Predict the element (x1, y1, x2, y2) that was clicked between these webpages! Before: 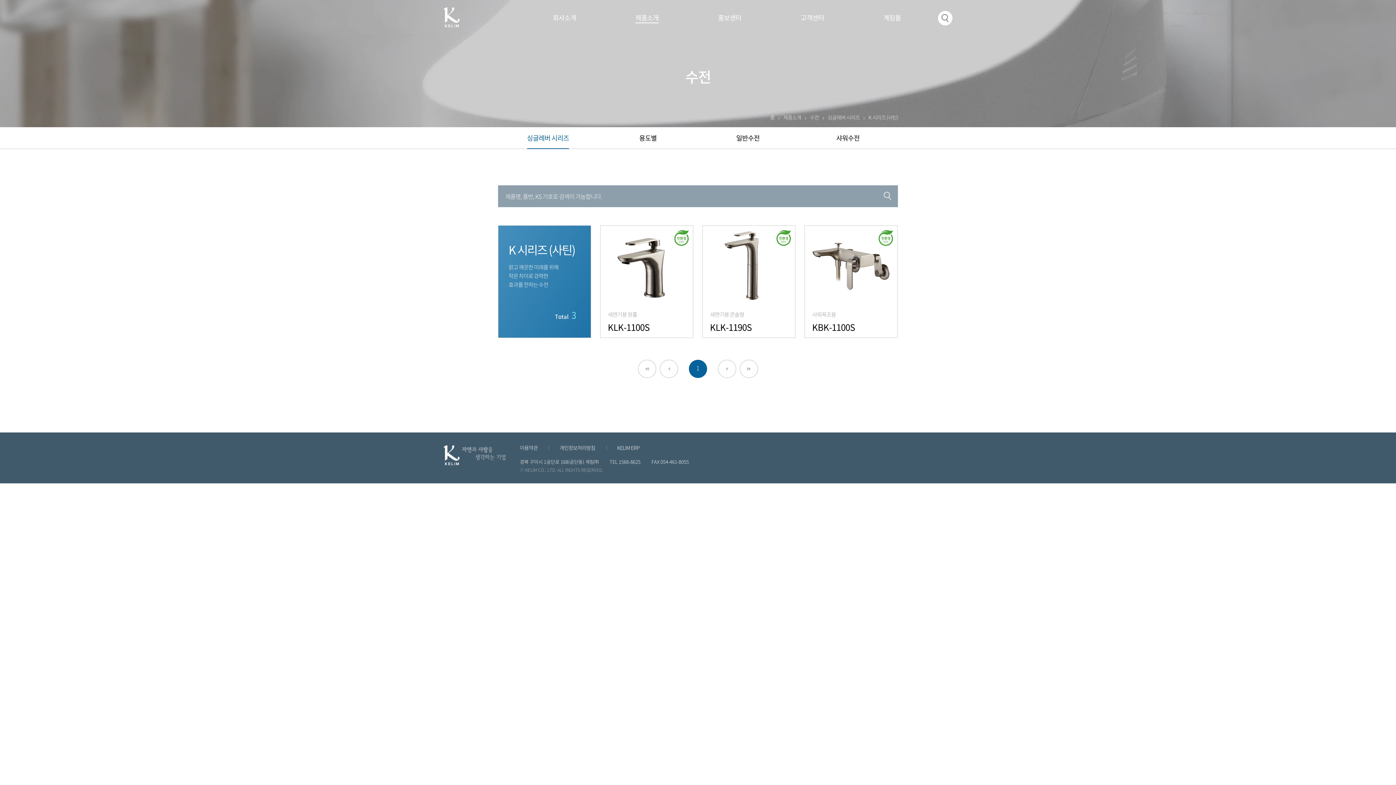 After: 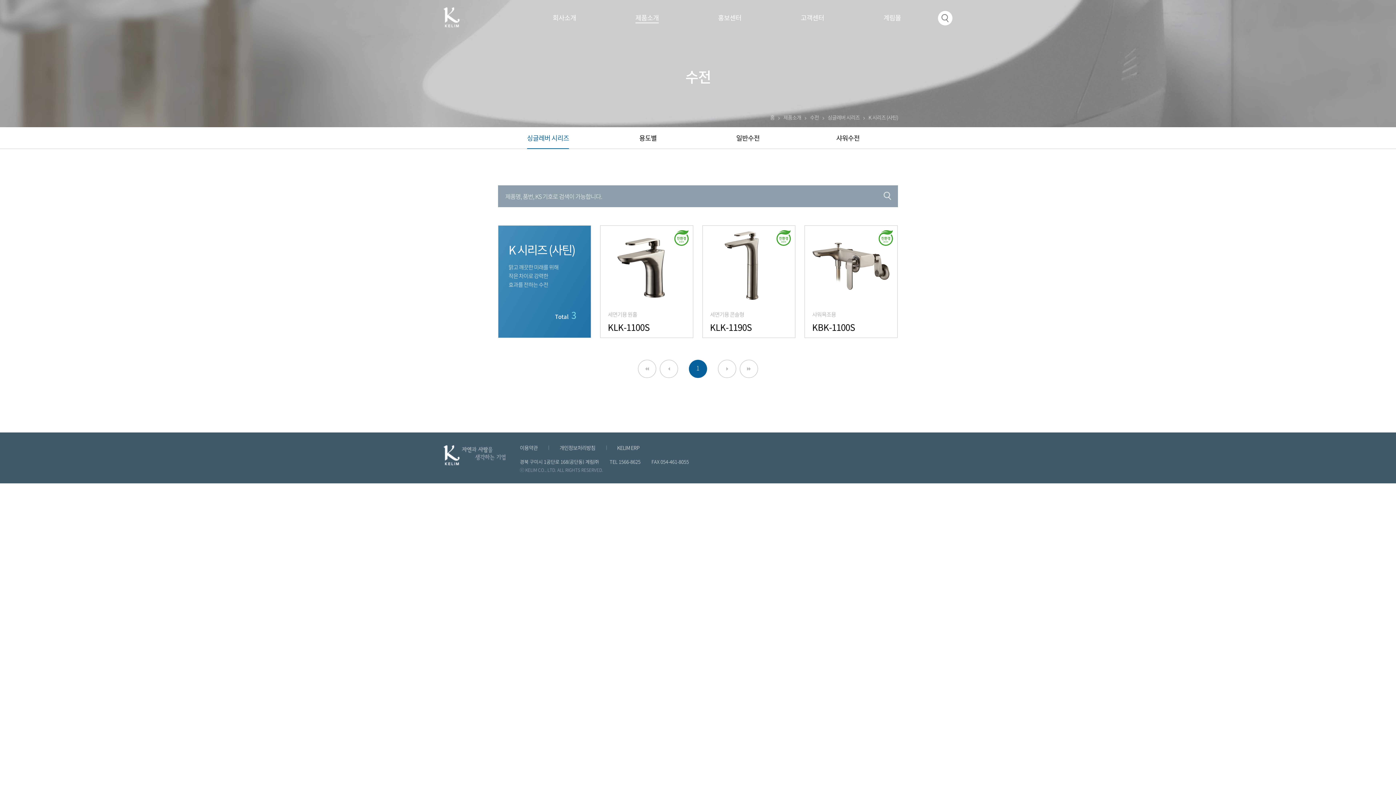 Action: label: 검색 bbox: (877, 185, 898, 206)